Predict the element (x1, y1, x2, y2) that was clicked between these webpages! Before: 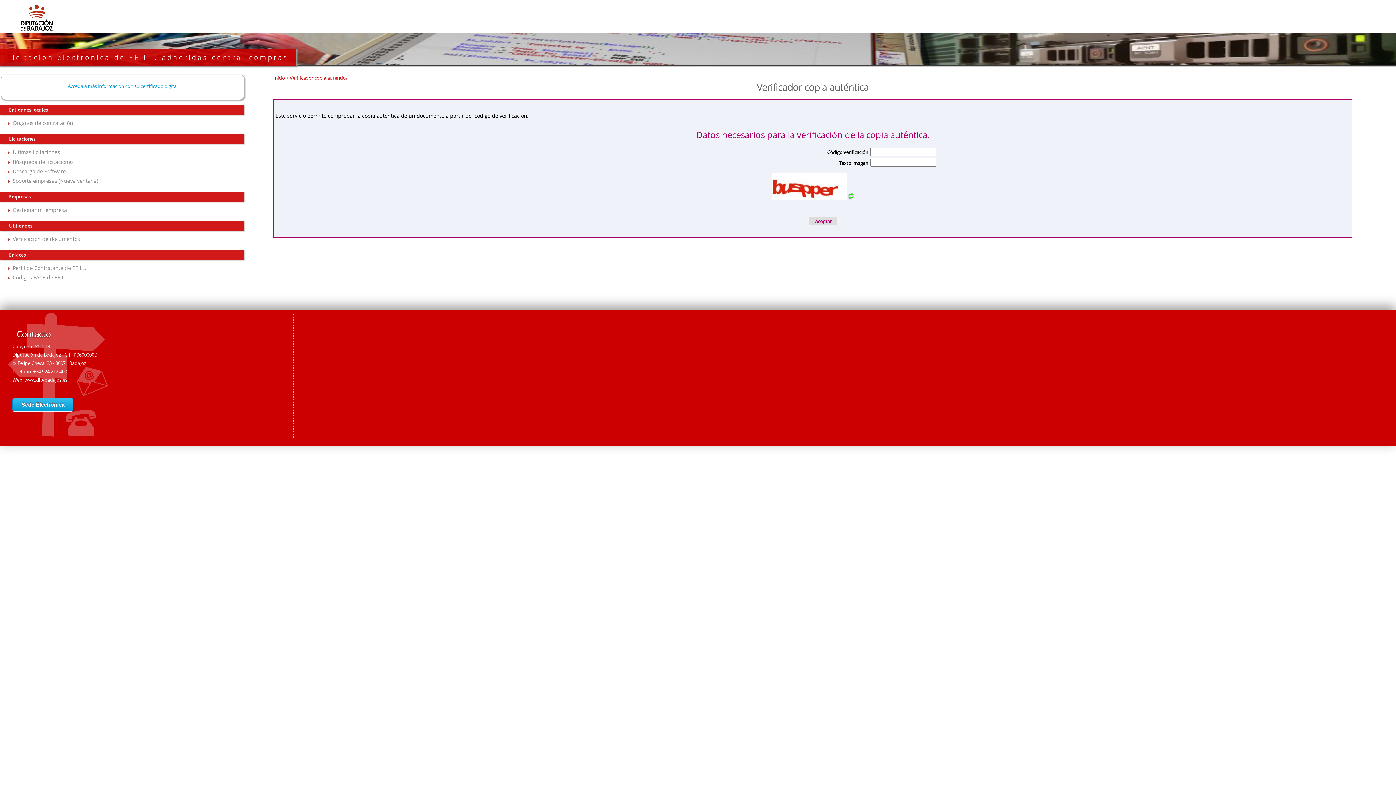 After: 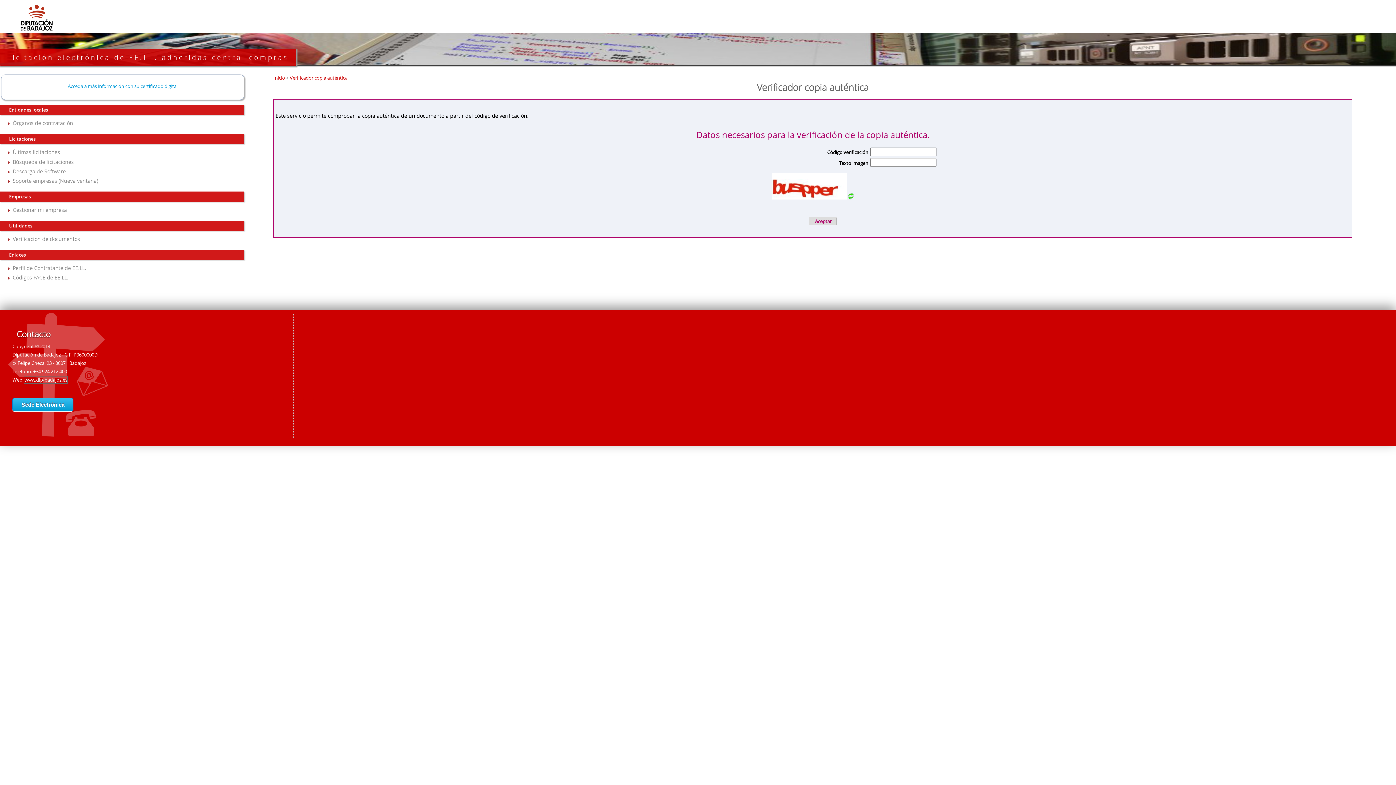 Action: label: www.dip-badajoz.es bbox: (24, 376, 67, 383)